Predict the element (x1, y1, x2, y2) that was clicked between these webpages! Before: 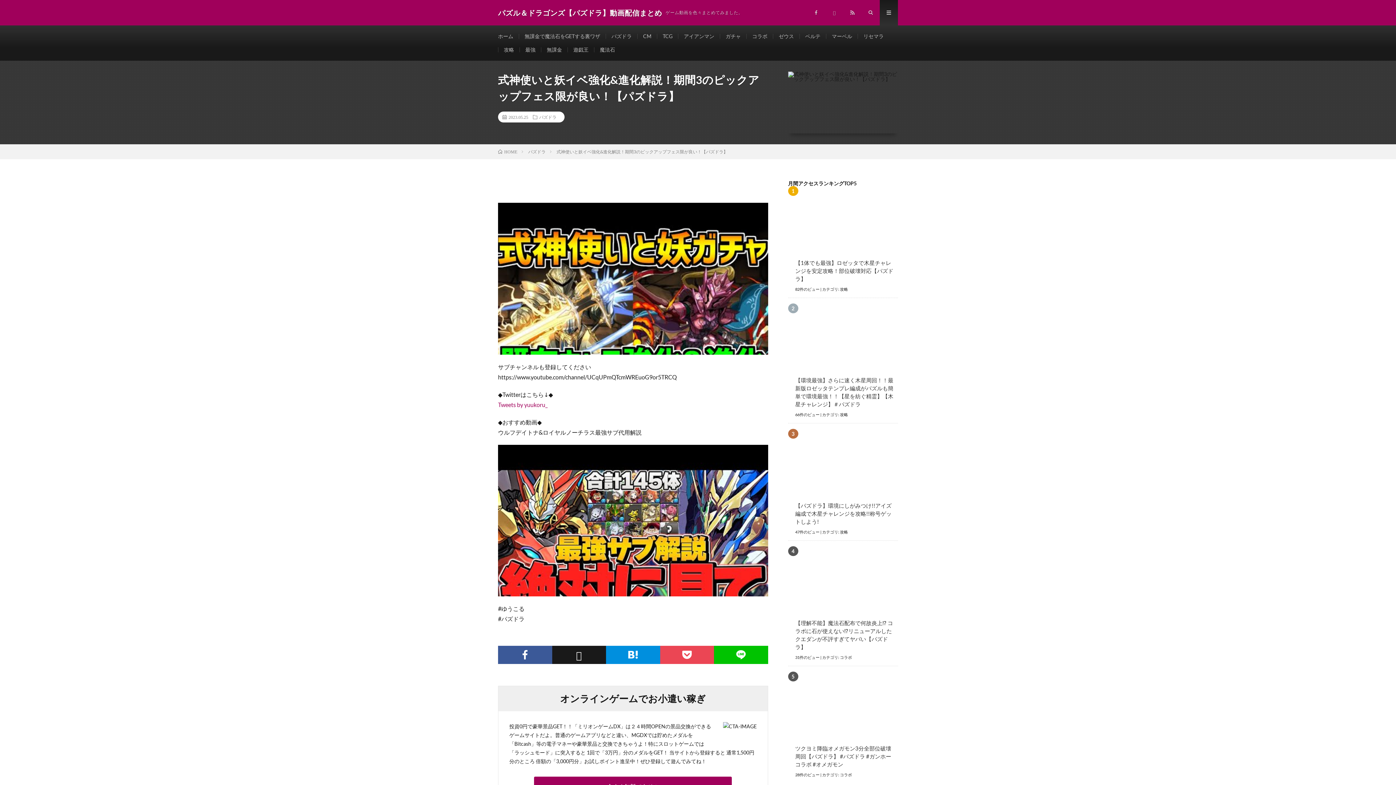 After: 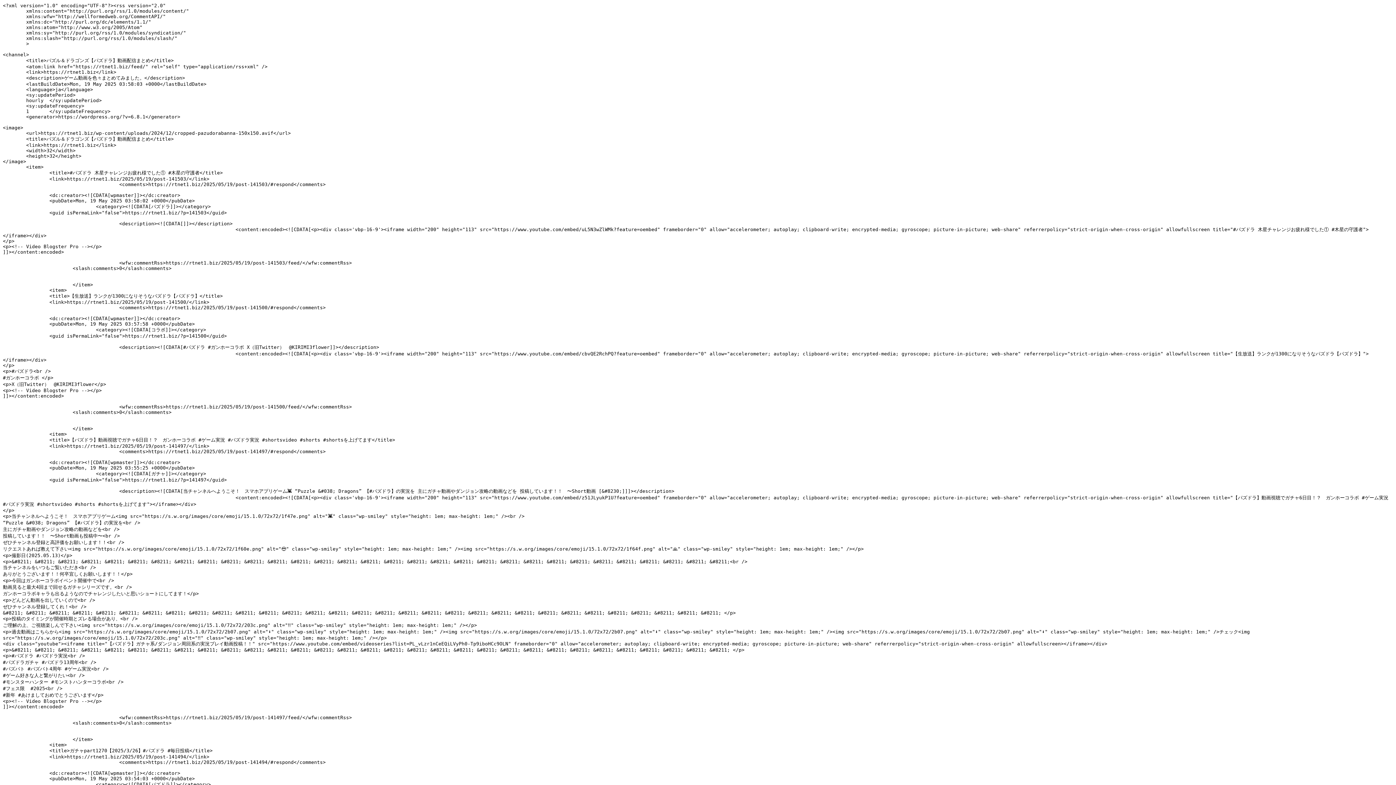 Action: bbox: (843, 0, 861, 25)